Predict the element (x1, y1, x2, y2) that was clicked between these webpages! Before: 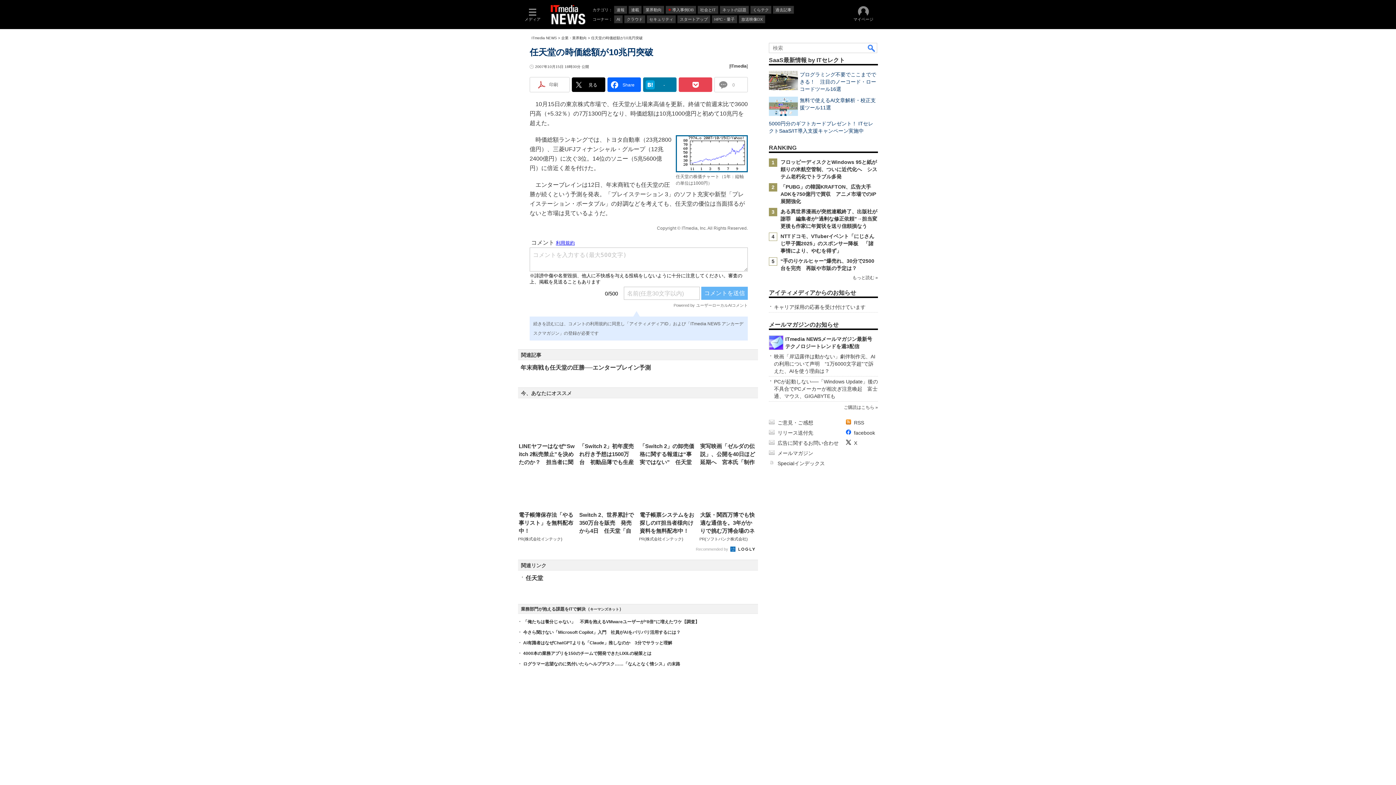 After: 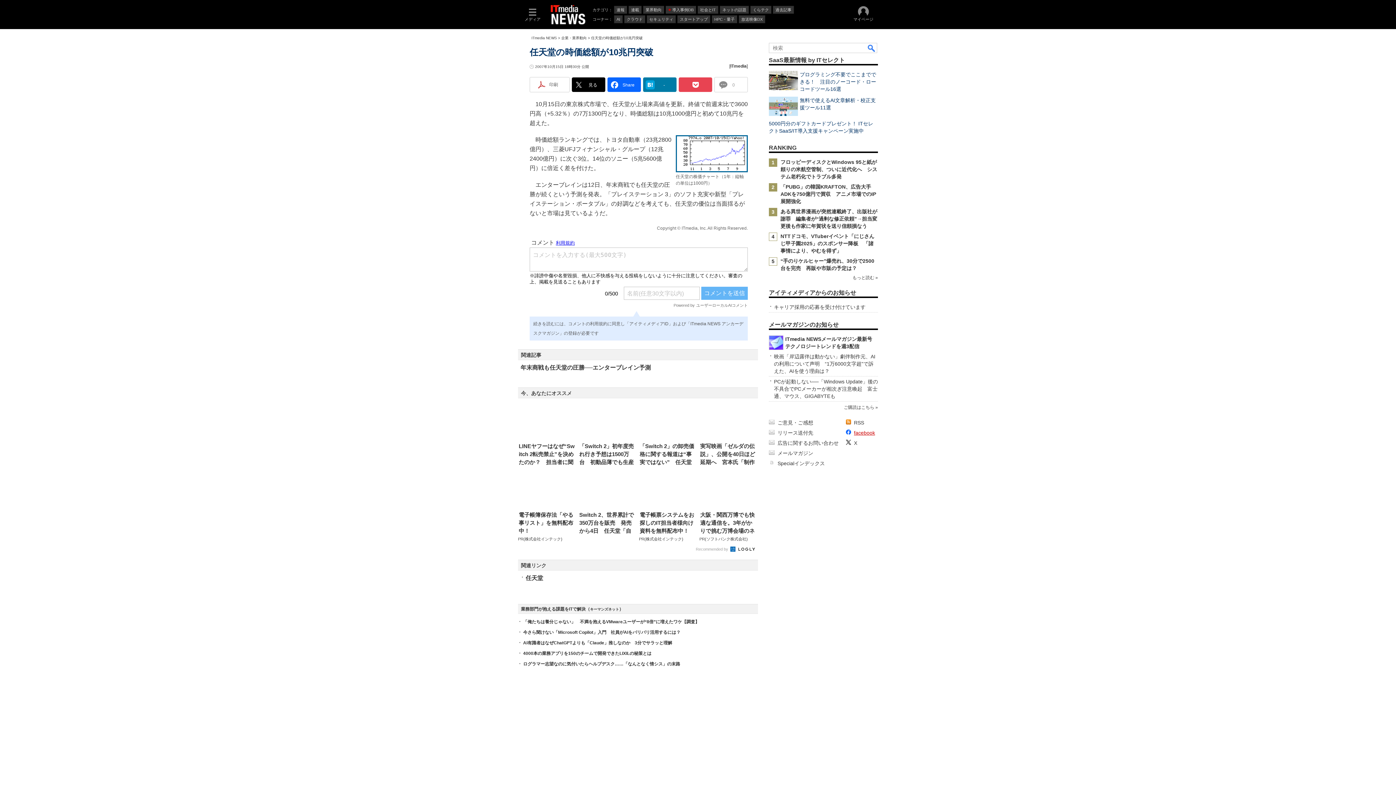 Action: label: facebook bbox: (854, 430, 875, 435)